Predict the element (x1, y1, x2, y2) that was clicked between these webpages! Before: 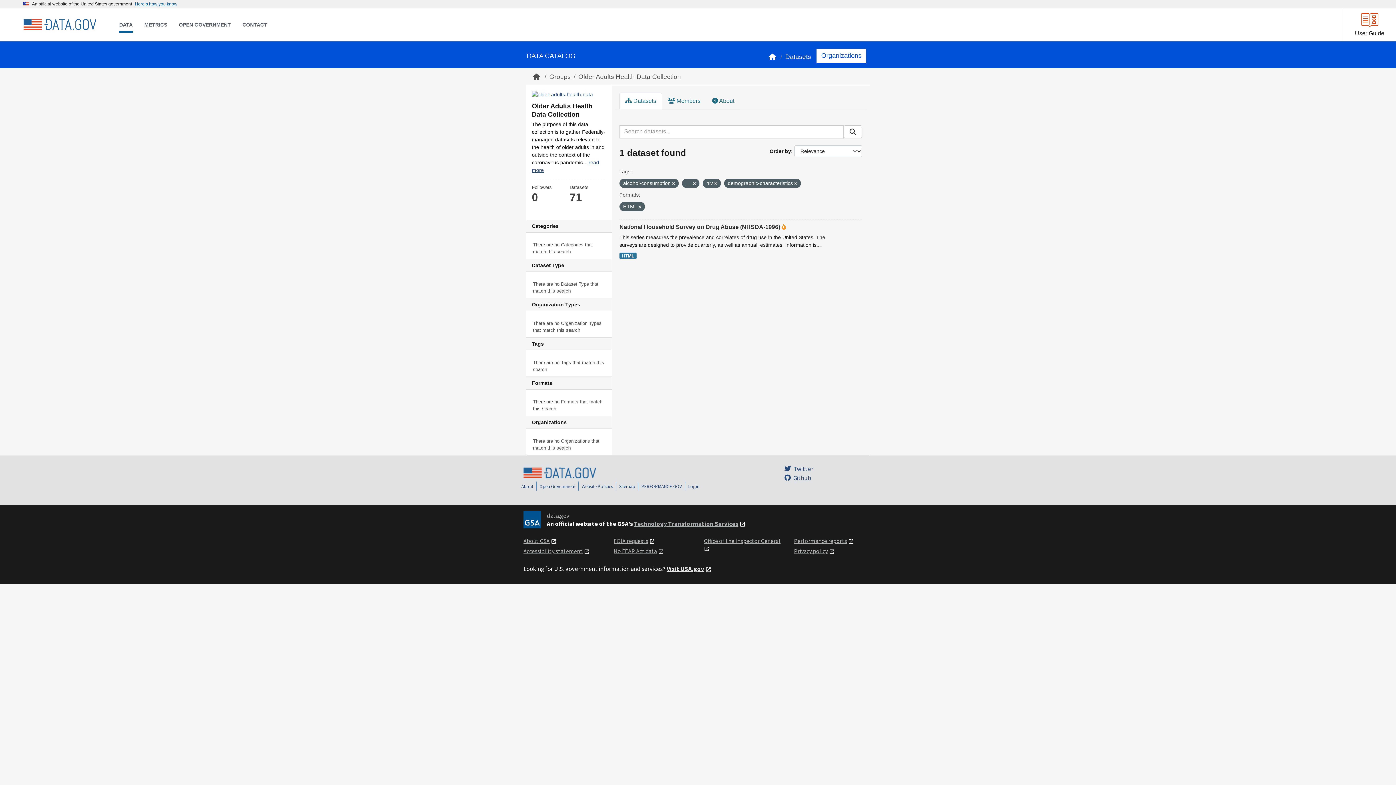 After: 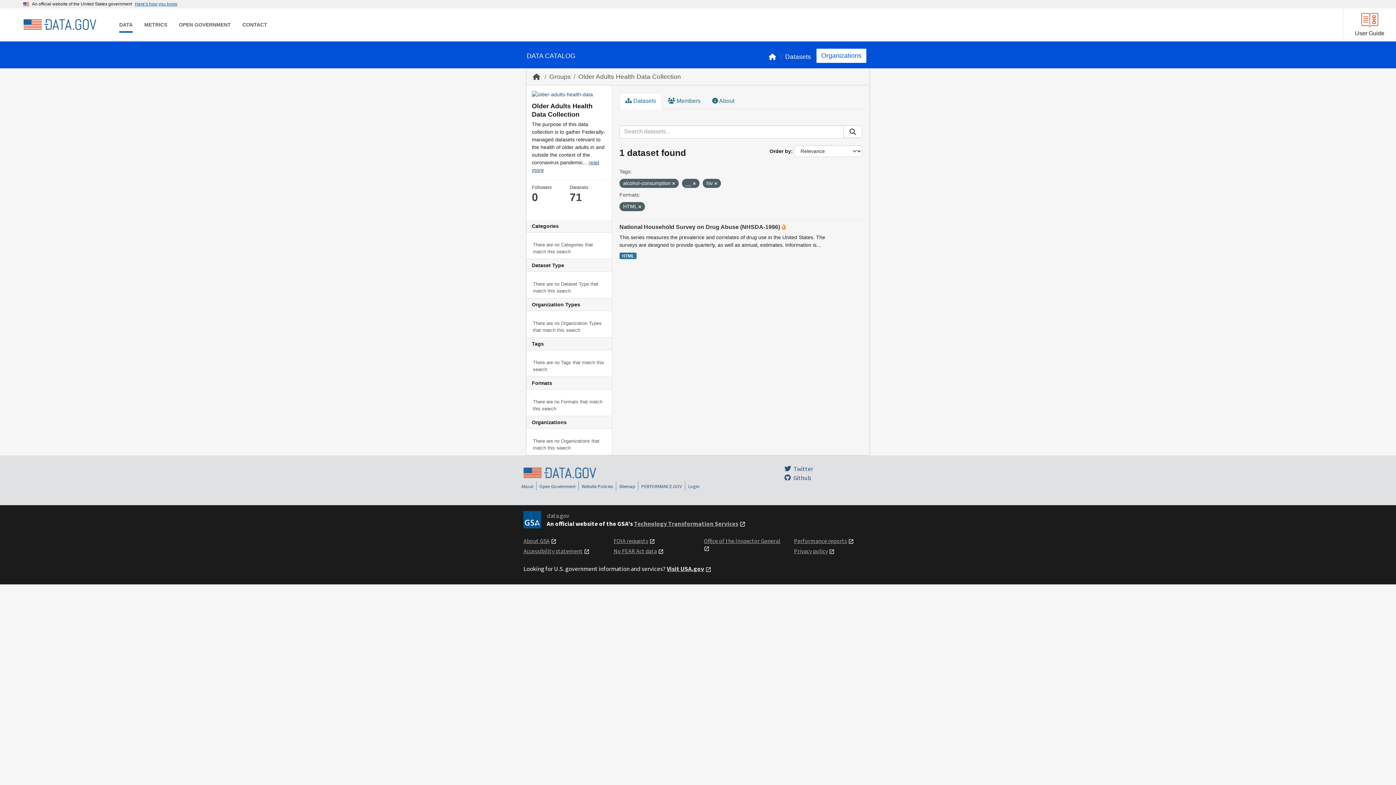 Action: bbox: (794, 181, 797, 185)